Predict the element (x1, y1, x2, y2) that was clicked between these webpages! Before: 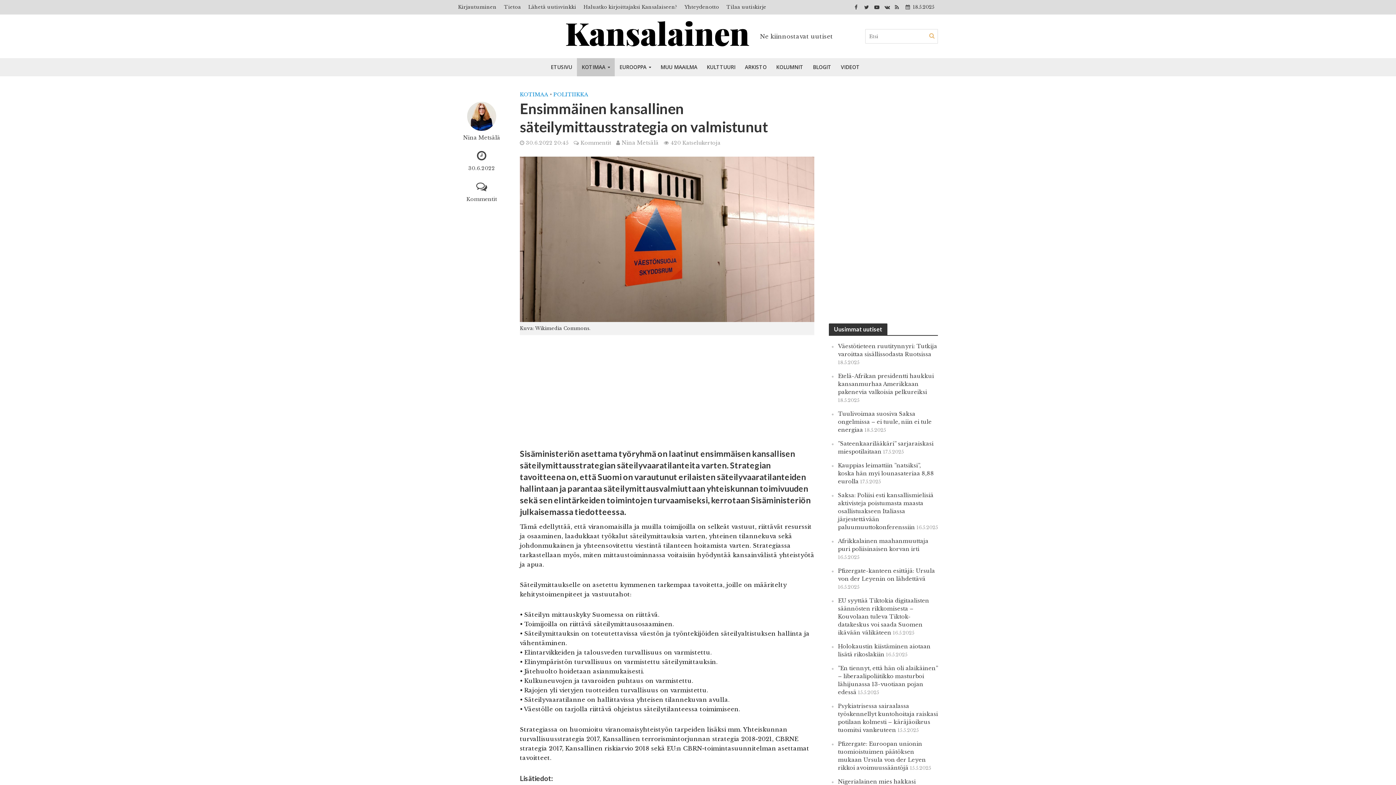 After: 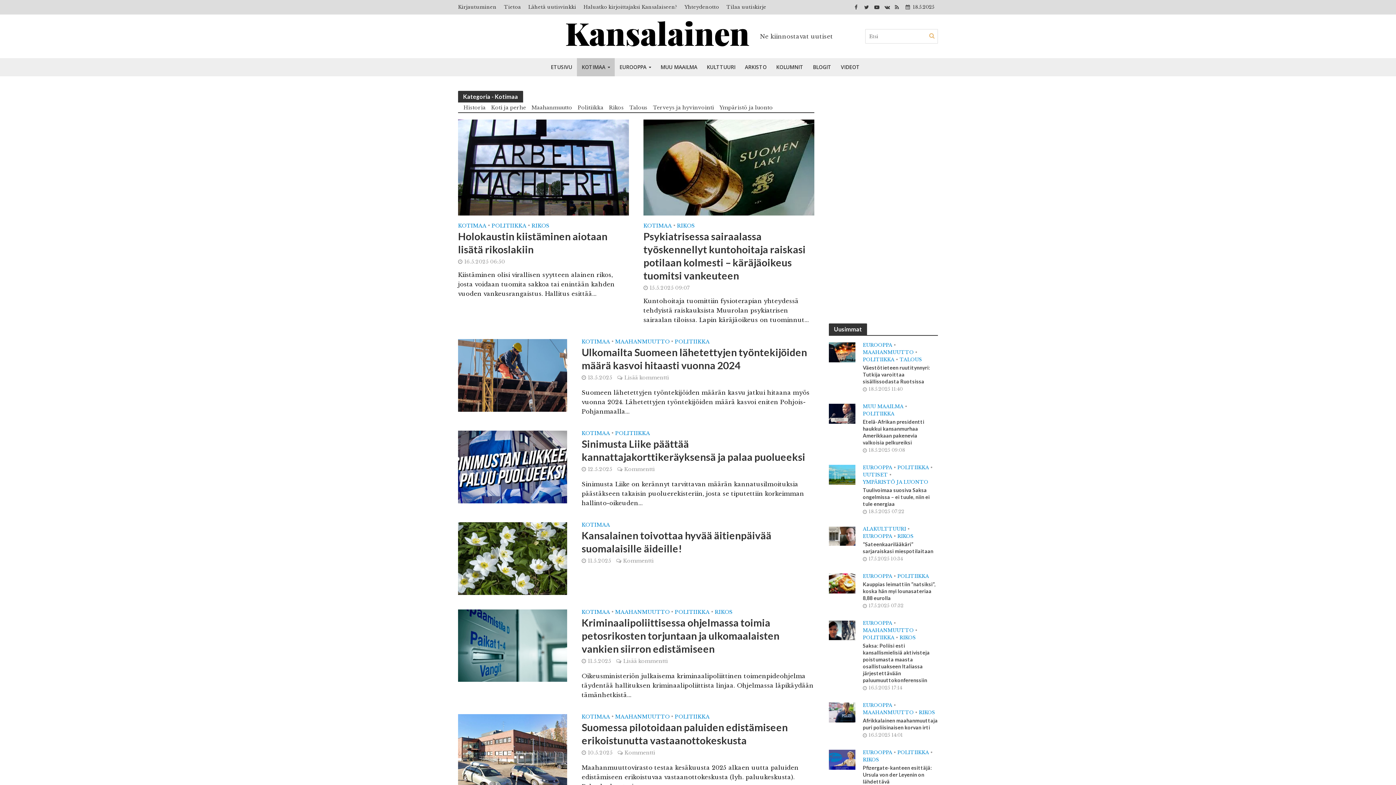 Action: label: KOTIMAA bbox: (577, 58, 614, 76)